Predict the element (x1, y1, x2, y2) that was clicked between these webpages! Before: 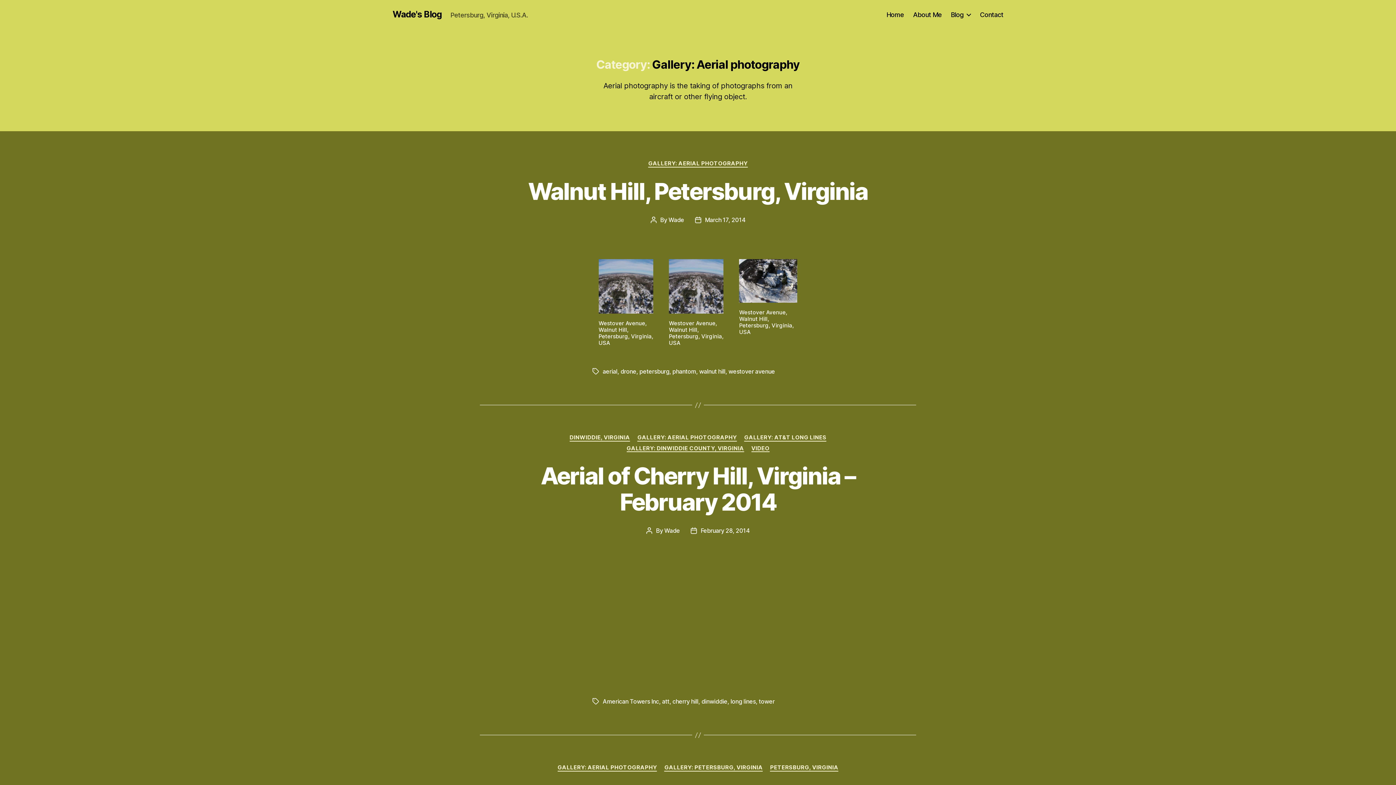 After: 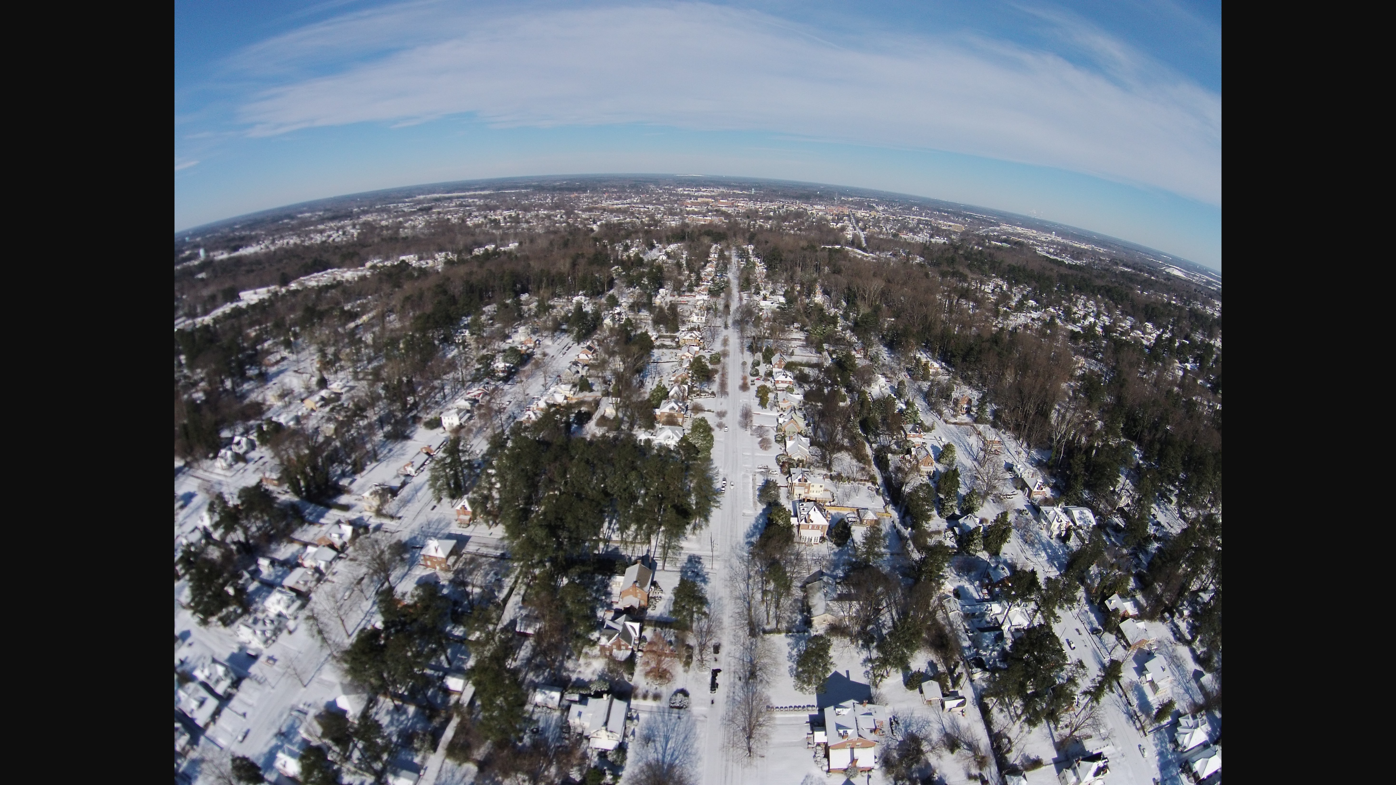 Action: bbox: (669, 259, 727, 313)